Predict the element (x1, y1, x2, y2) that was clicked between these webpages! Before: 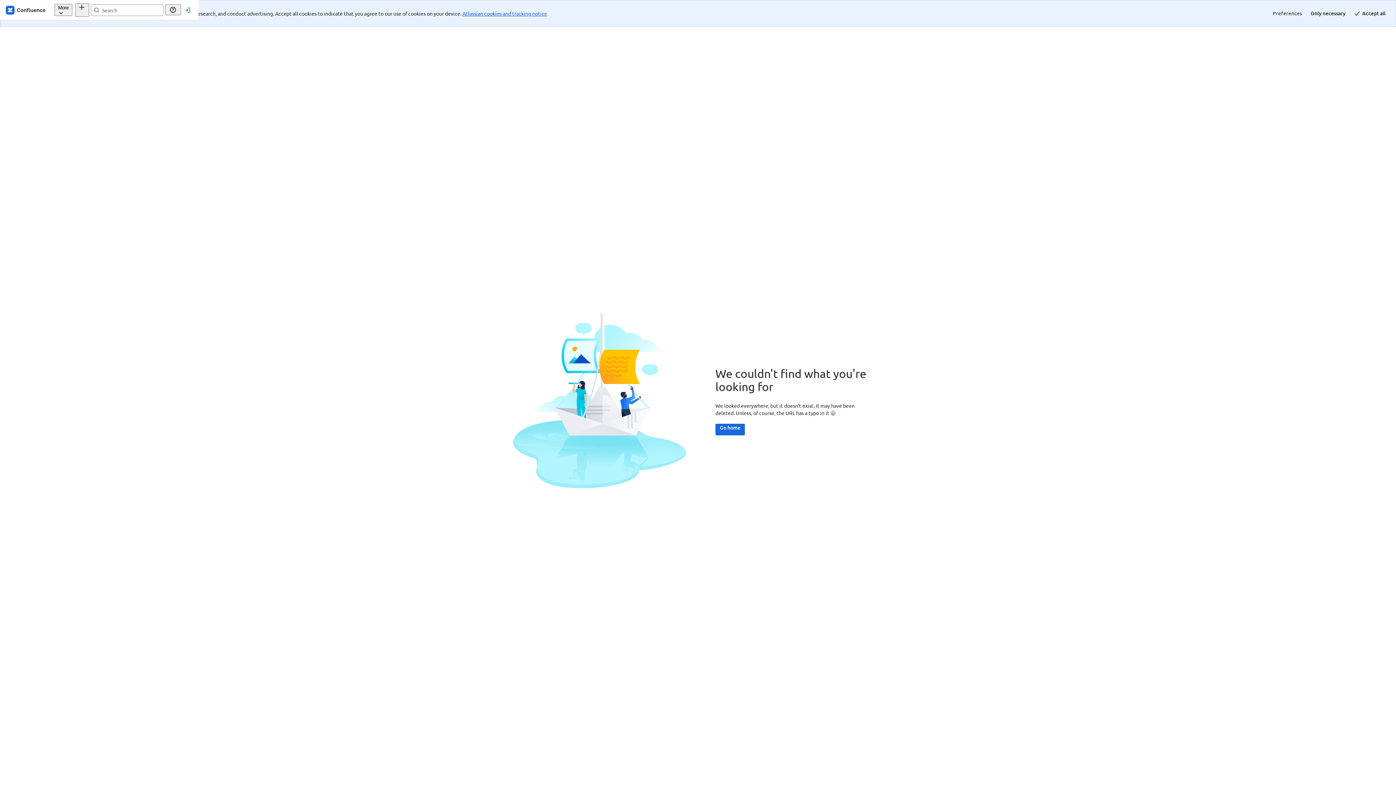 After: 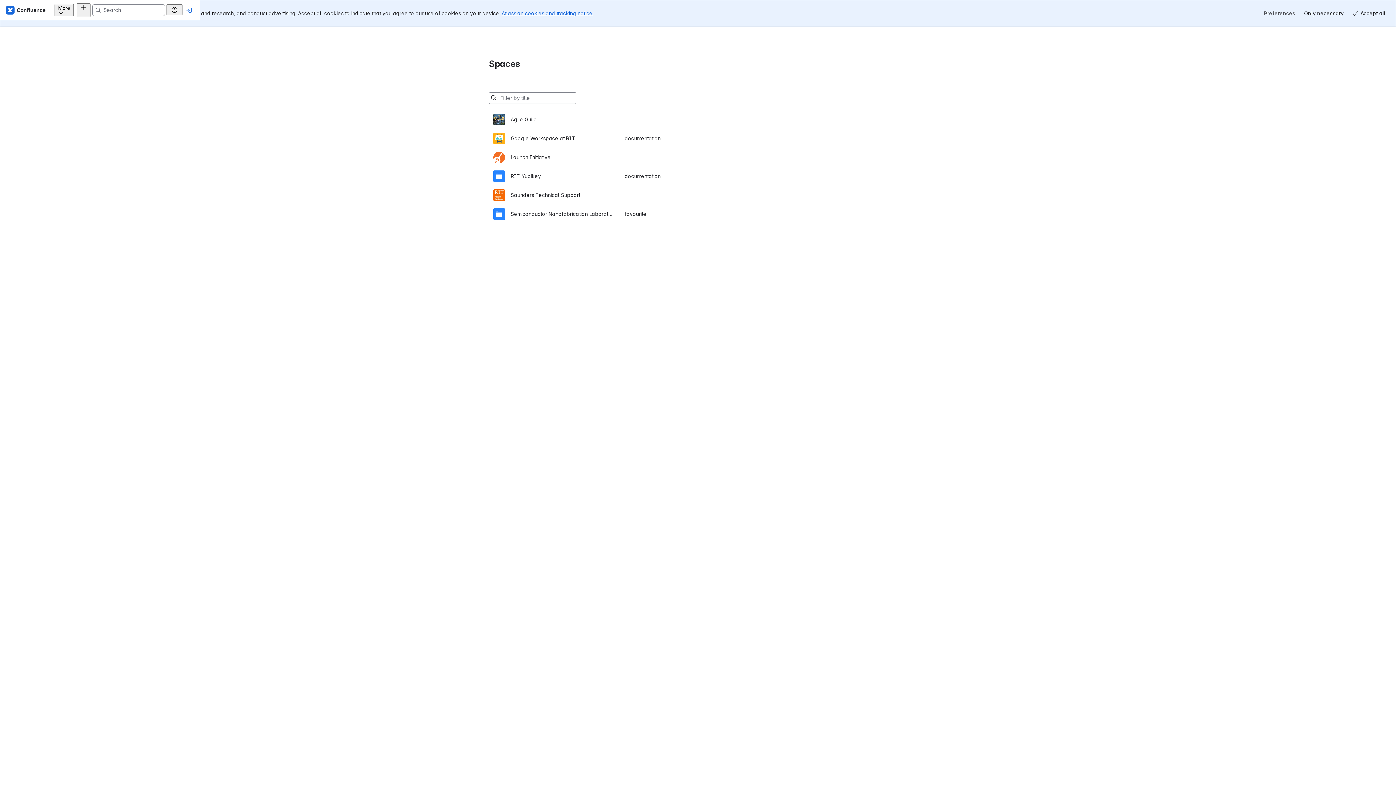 Action: label: Go home bbox: (715, 397, 745, 408)